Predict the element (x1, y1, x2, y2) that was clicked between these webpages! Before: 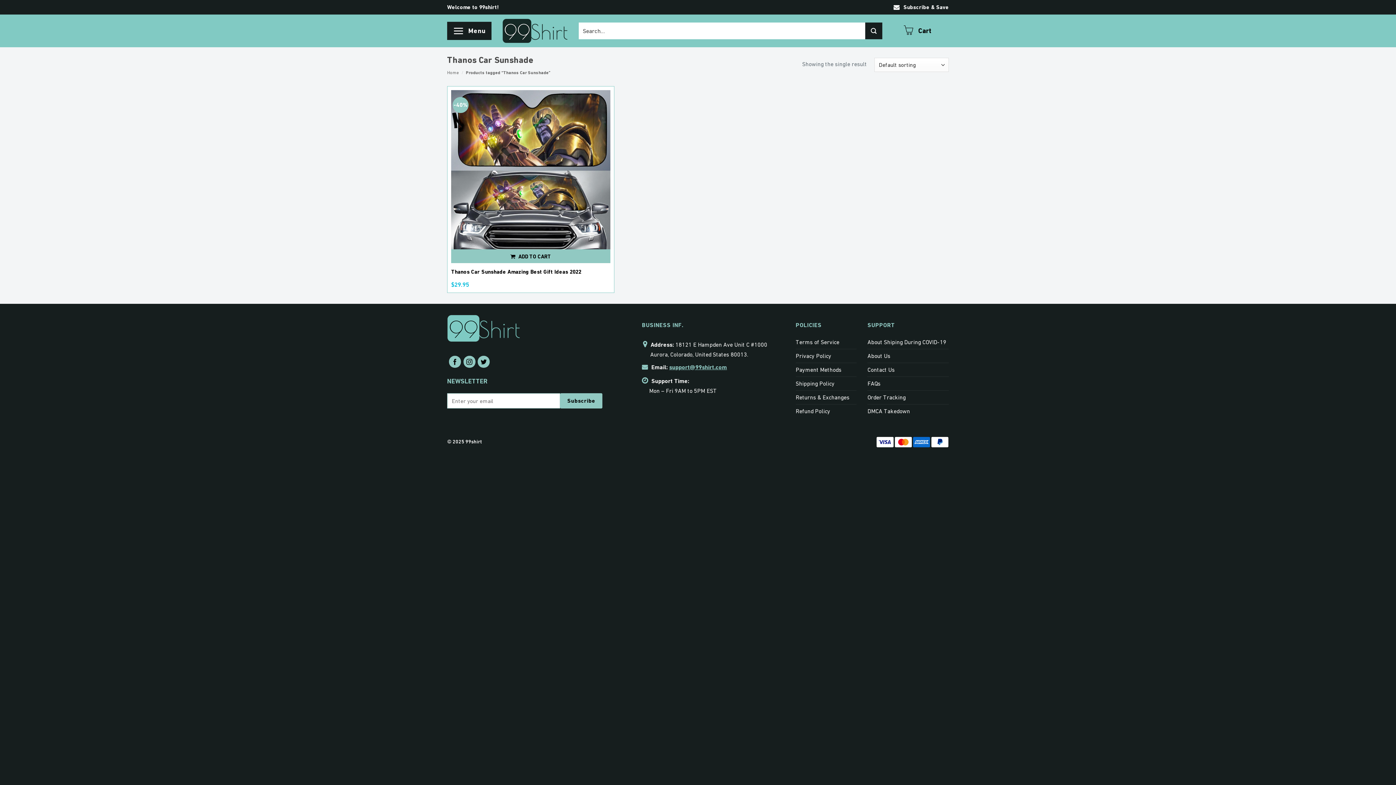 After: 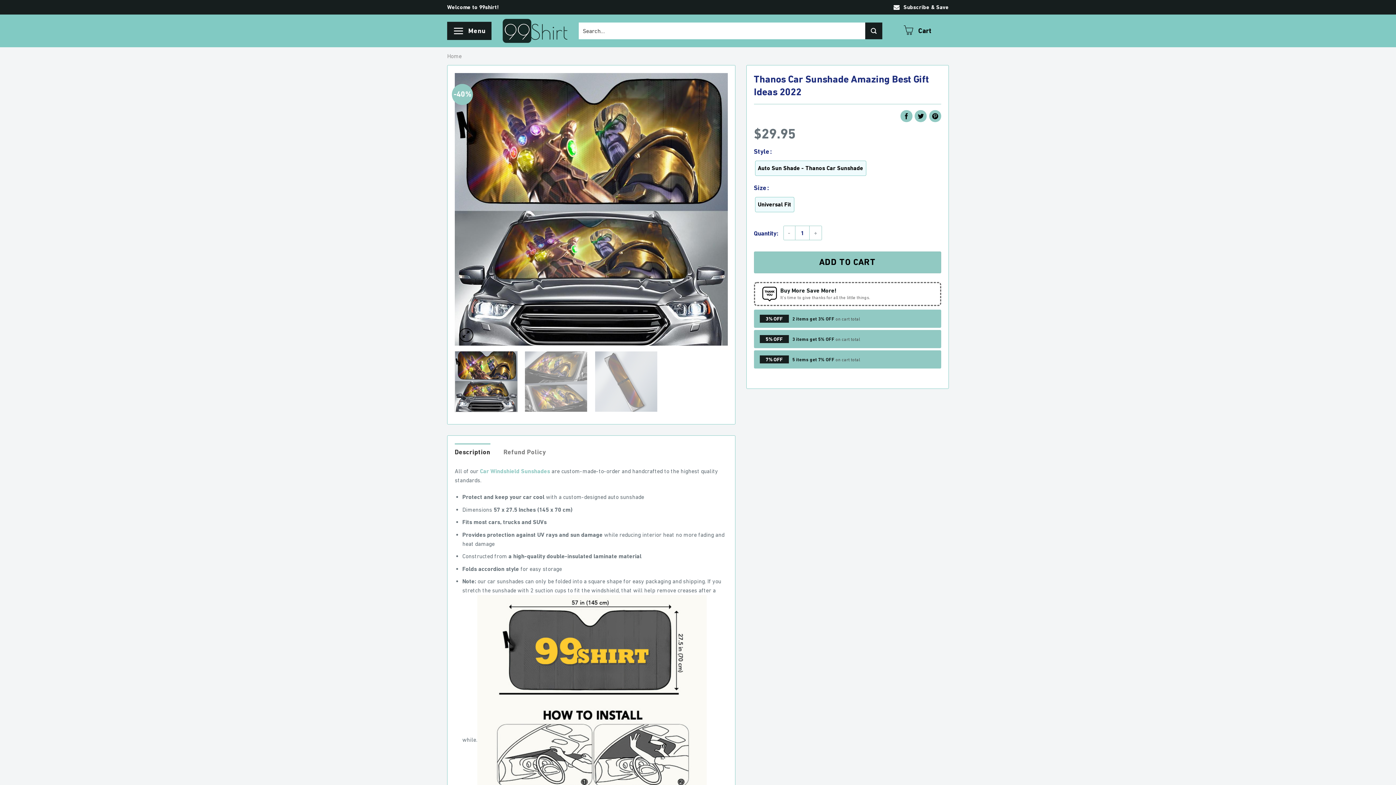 Action: label: Thanos Car Sunshade Amazing Best Gift Ideas 2022 bbox: (451, 268, 581, 275)